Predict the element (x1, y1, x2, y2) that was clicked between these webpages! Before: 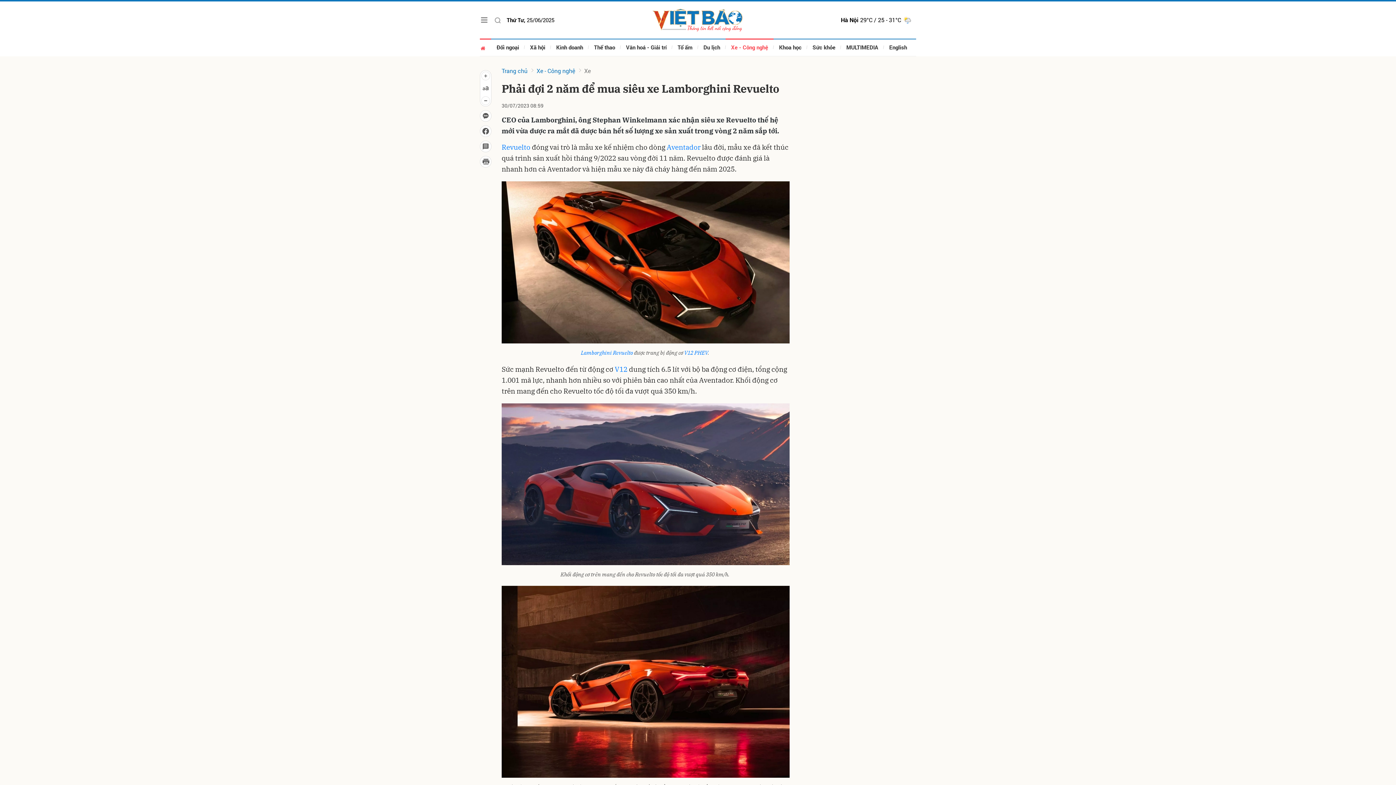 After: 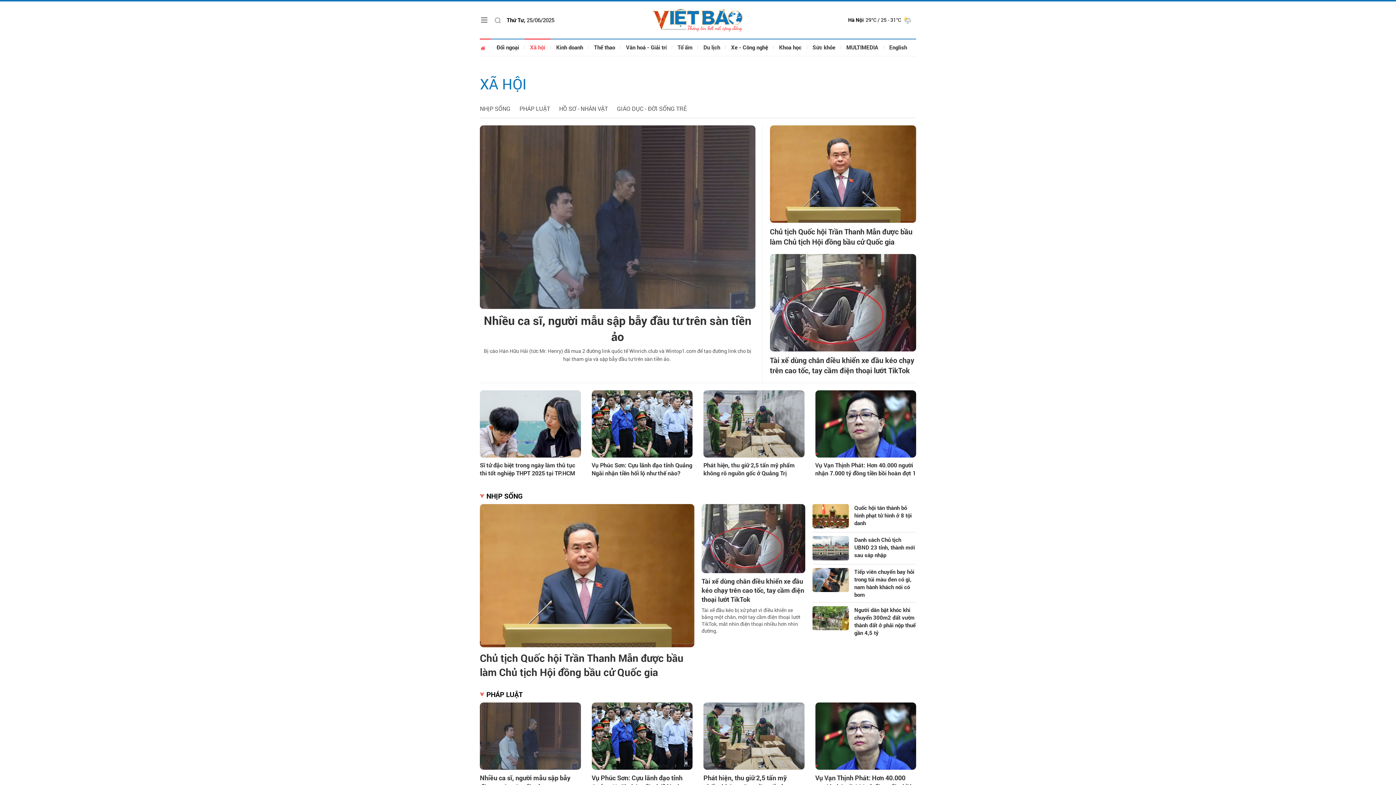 Action: label: Xã hội bbox: (524, 38, 550, 56)